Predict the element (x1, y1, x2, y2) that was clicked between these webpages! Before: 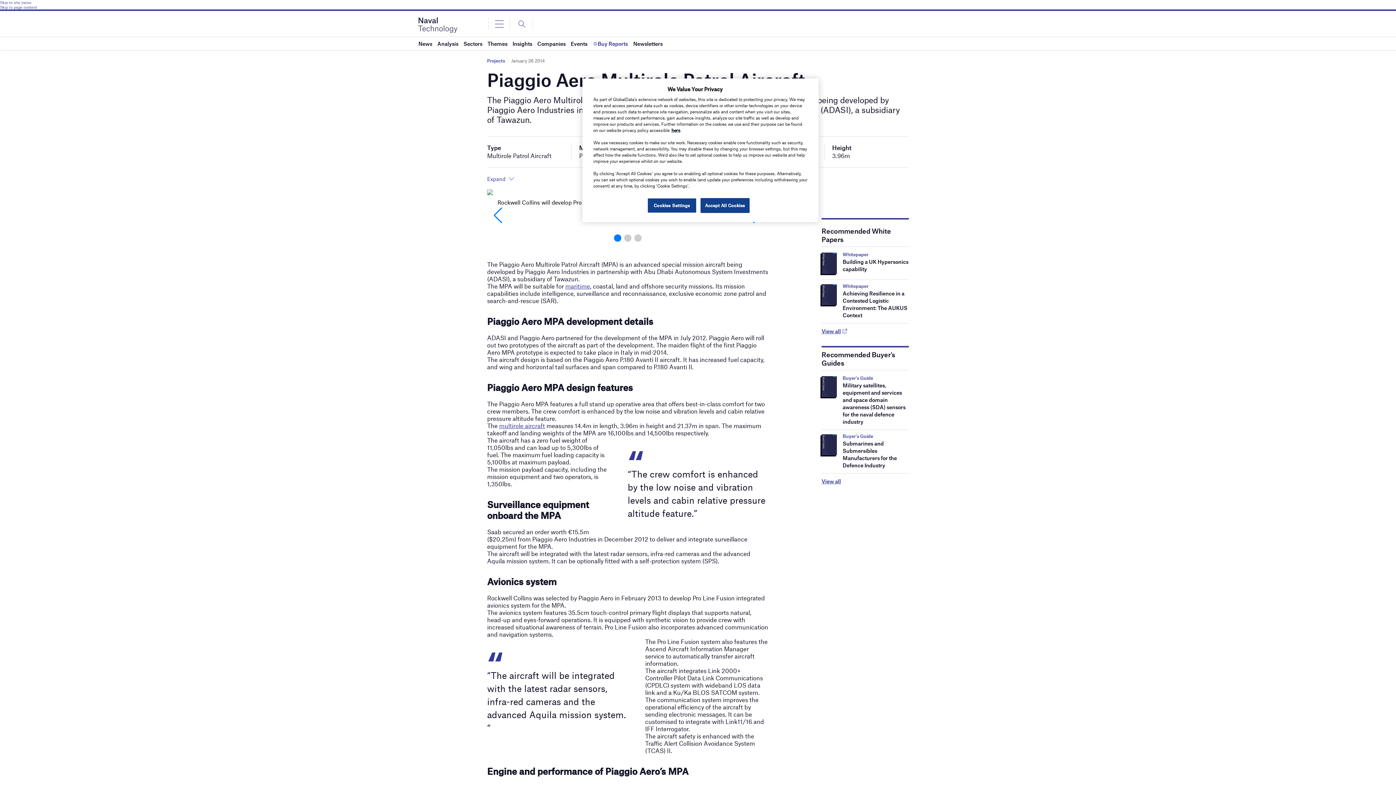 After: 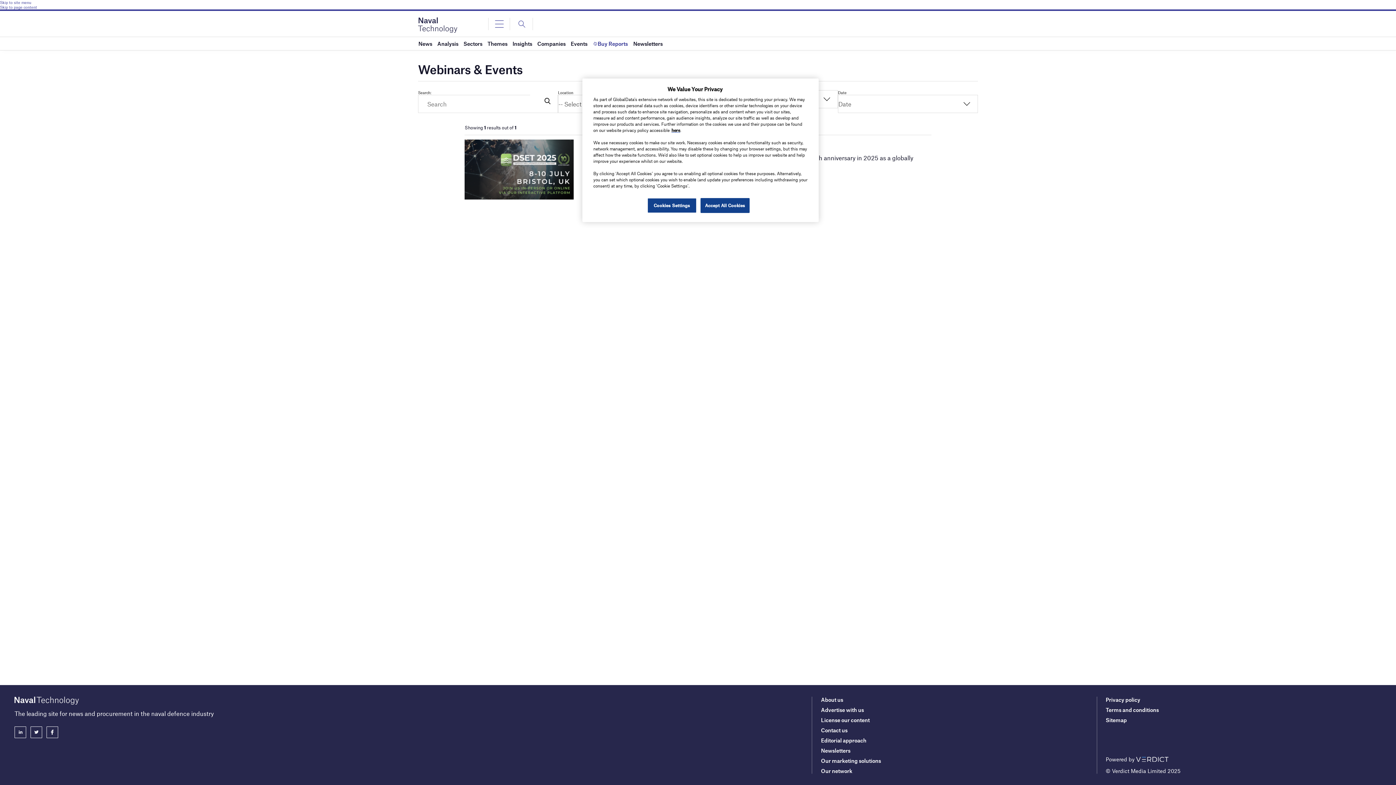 Action: label: Events bbox: (570, 37, 587, 50)